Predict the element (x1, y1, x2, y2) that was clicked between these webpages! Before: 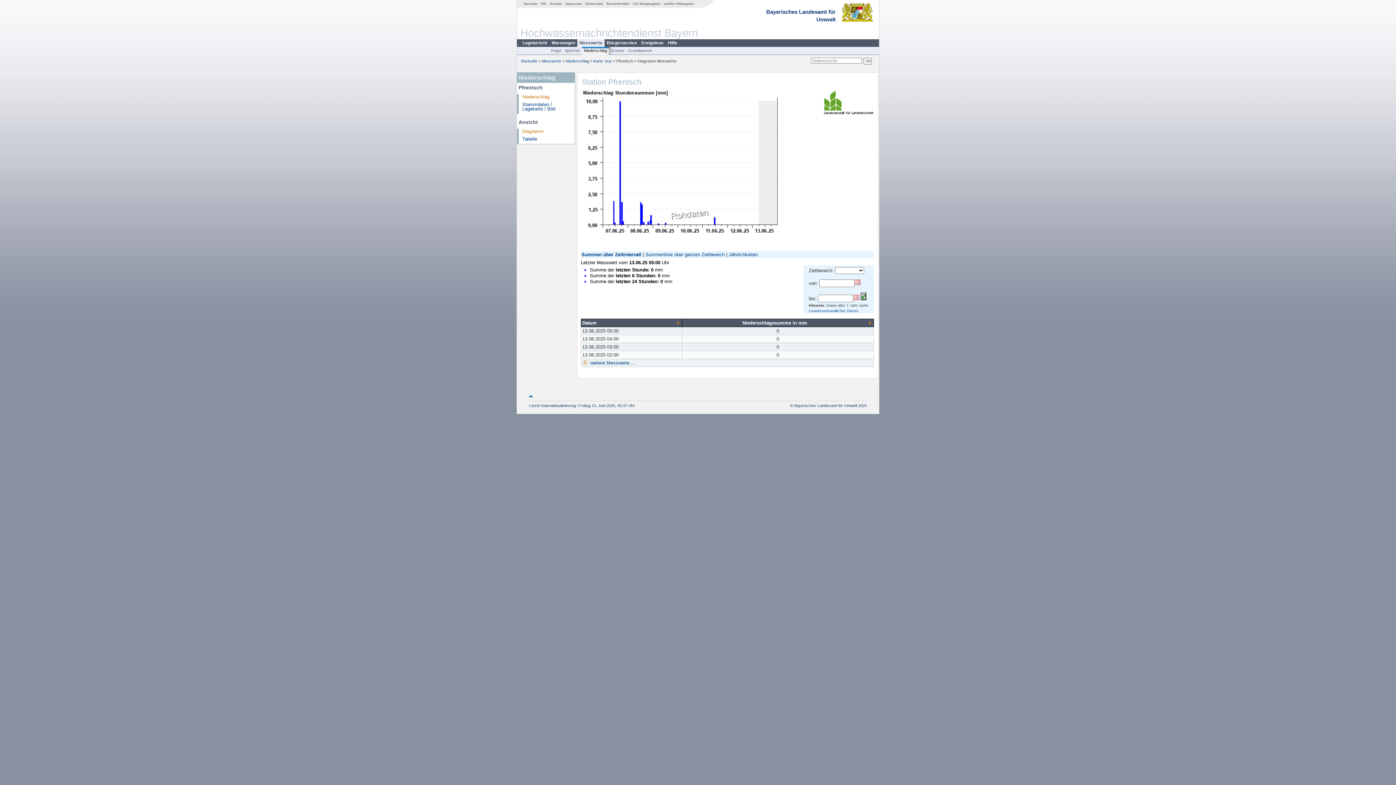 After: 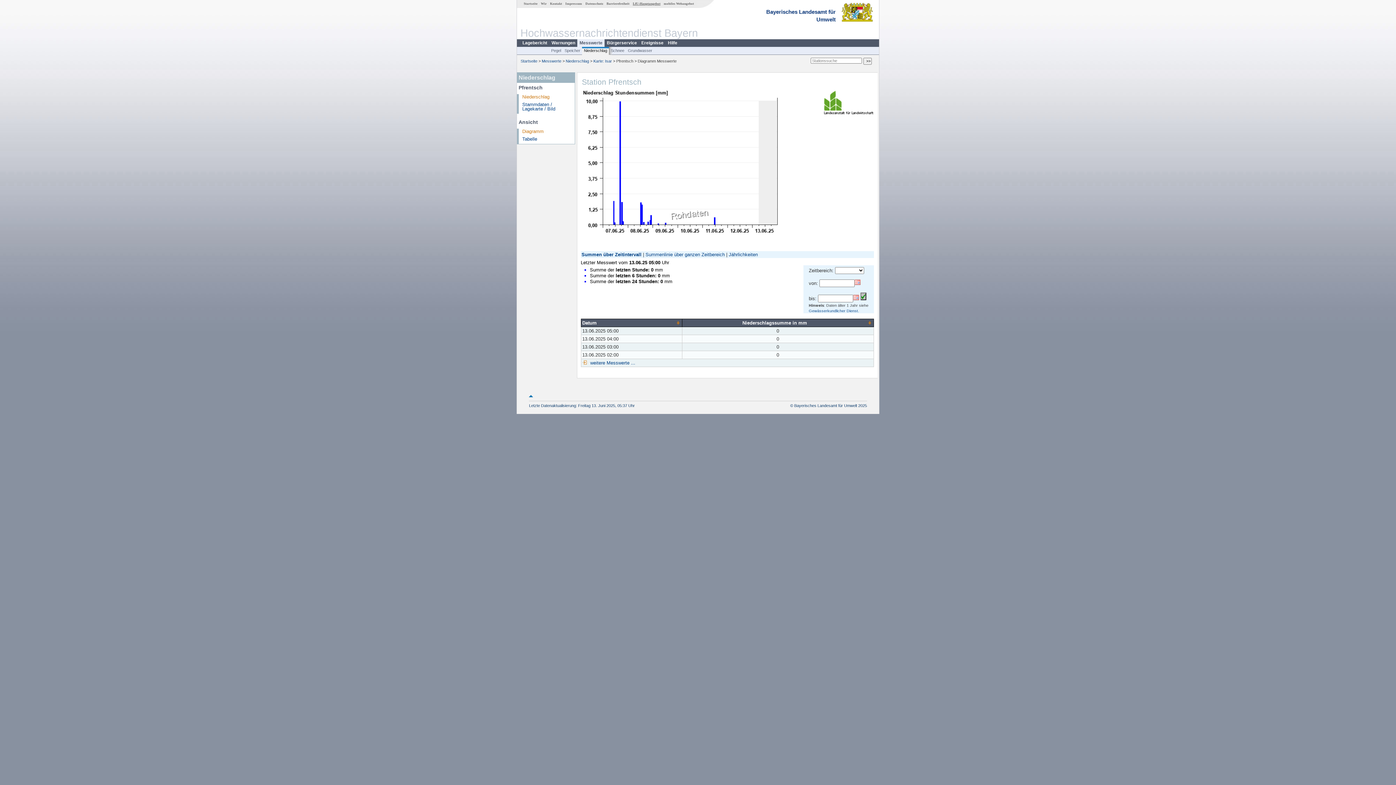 Action: bbox: (631, 1, 662, 5) label: LfU-Hauptangebot